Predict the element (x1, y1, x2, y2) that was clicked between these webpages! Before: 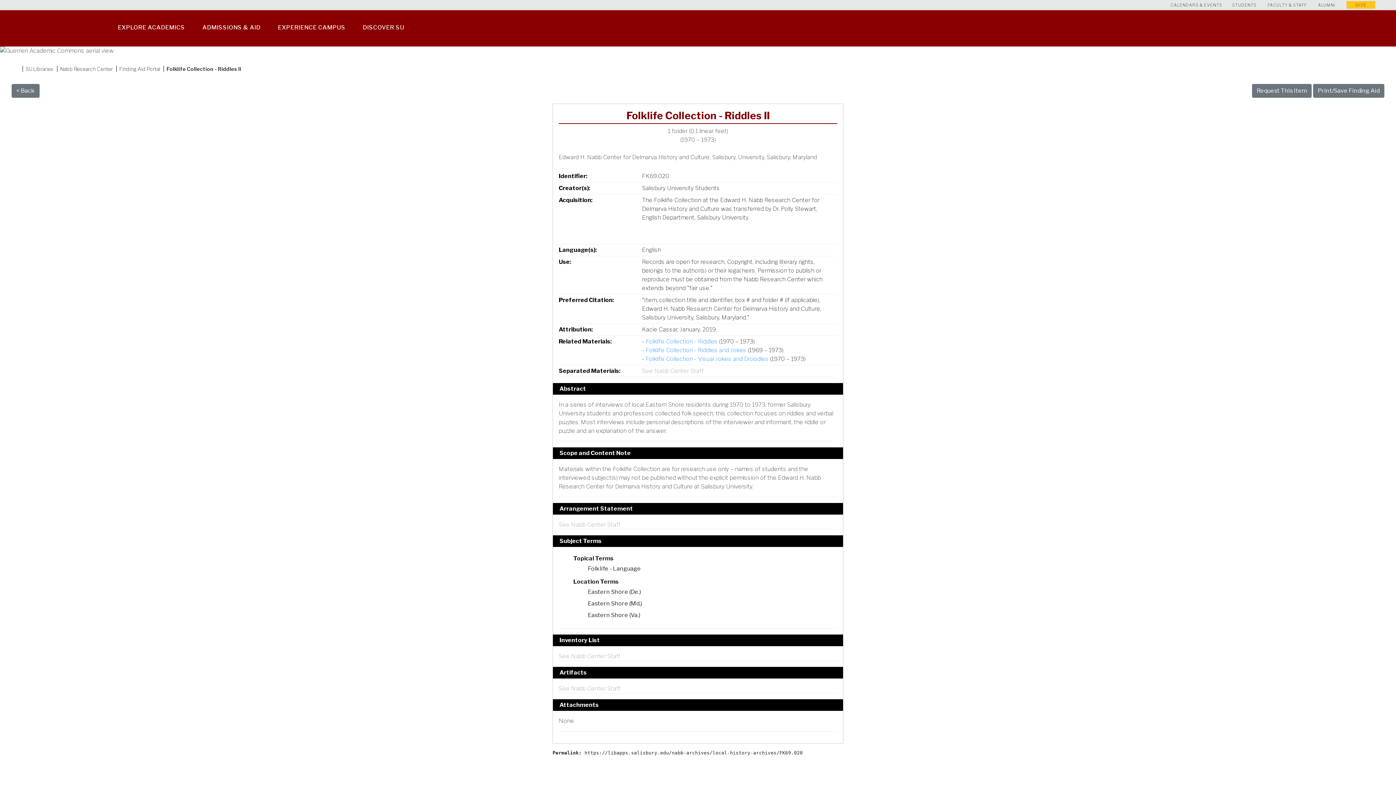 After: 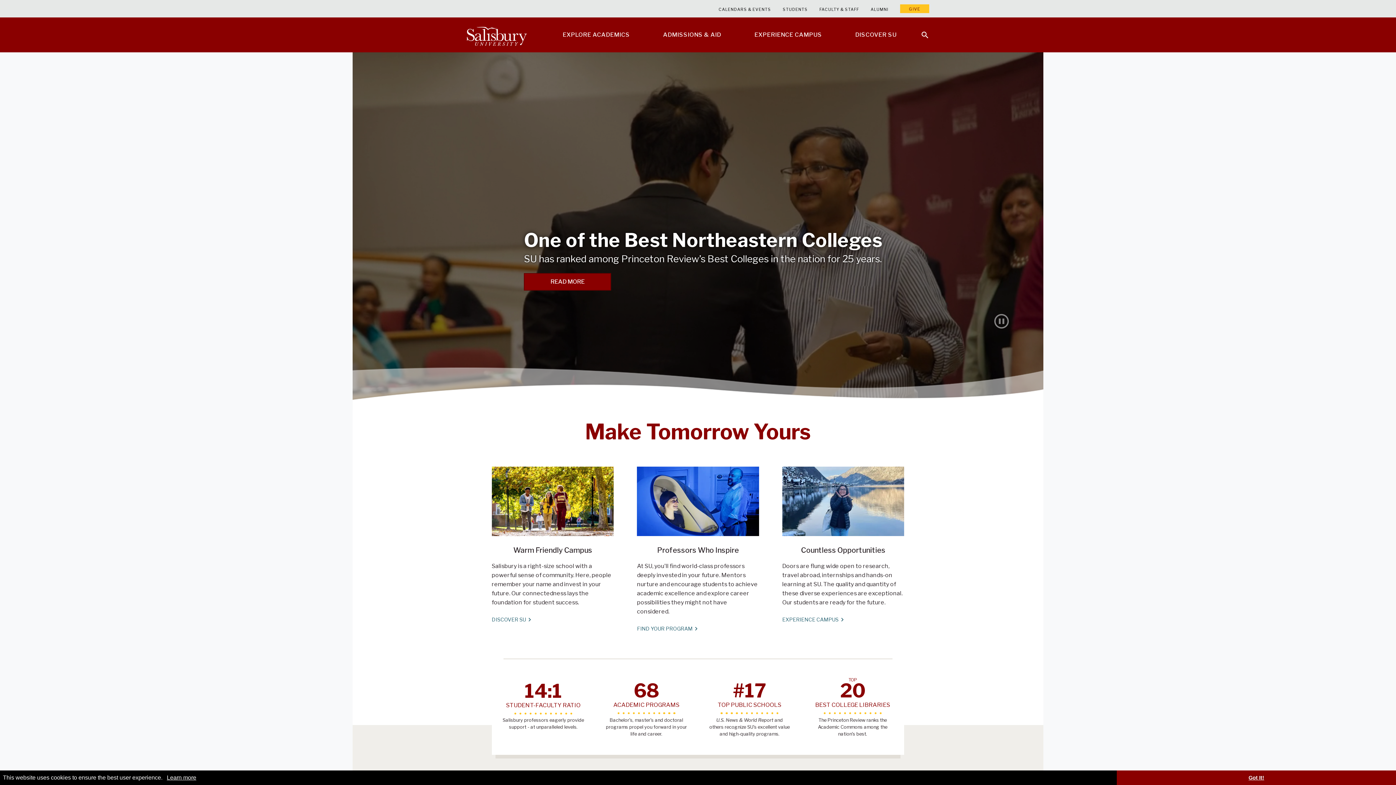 Action: label: Salisbury University bbox: (0, 10, 94, 46)